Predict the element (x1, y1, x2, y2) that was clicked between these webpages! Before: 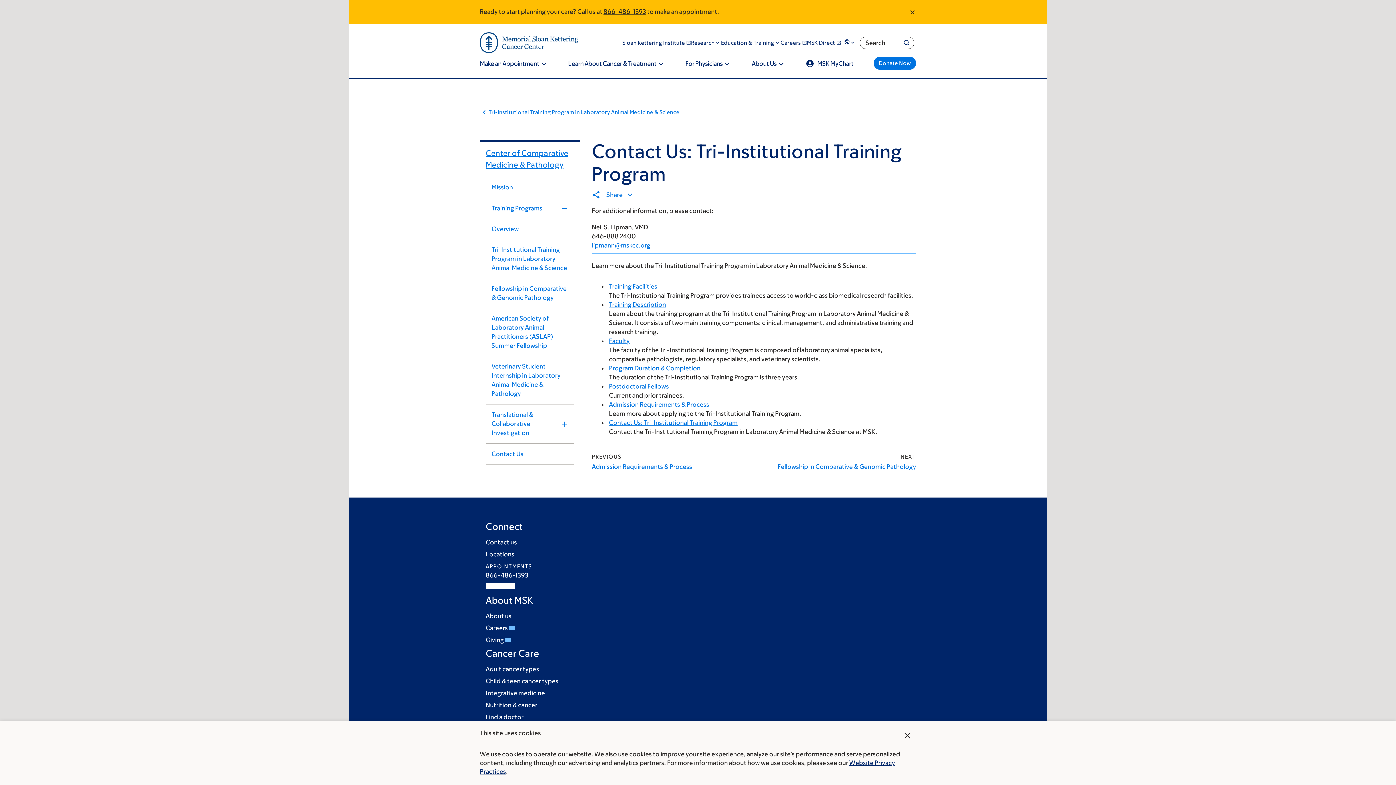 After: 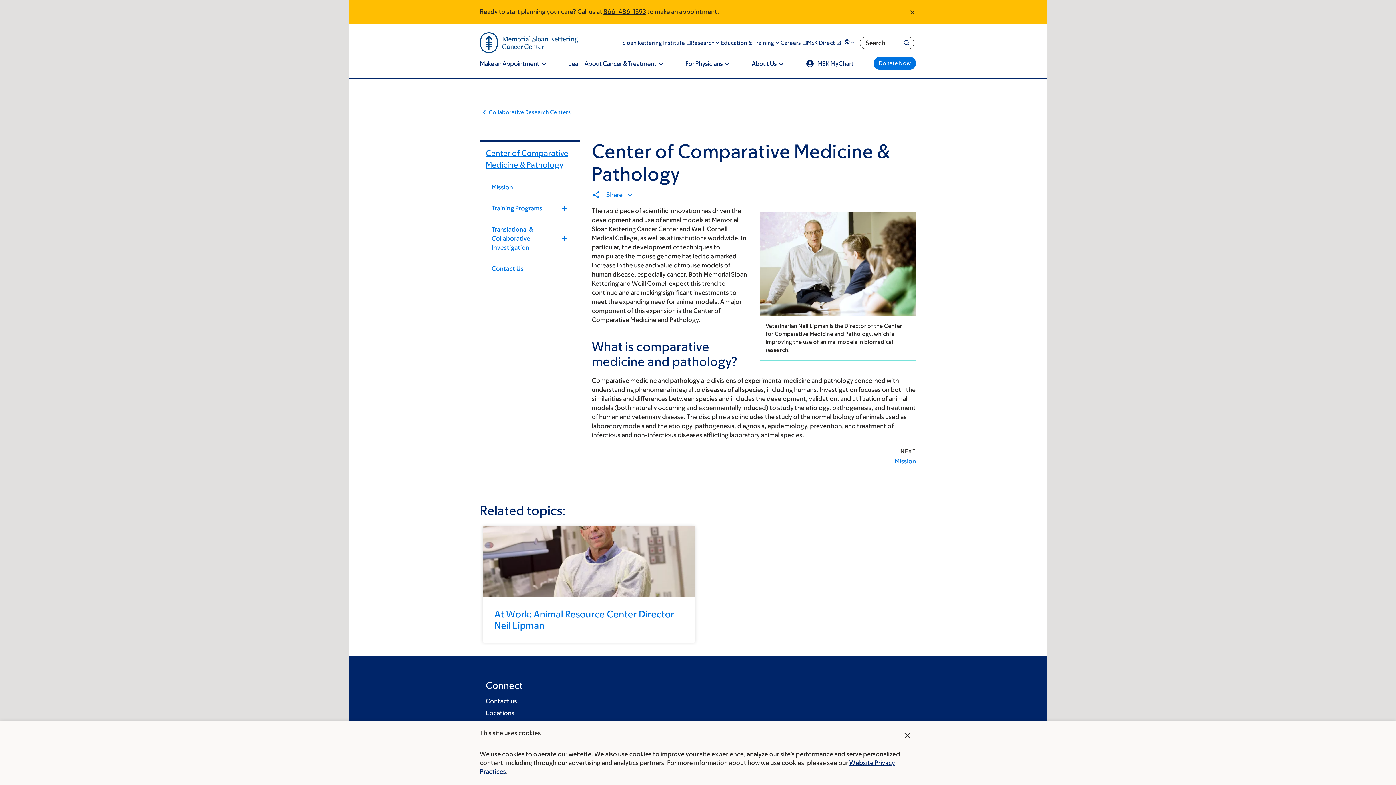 Action: bbox: (485, 141, 574, 176) label: Center of Comparative Medicine & Pathology